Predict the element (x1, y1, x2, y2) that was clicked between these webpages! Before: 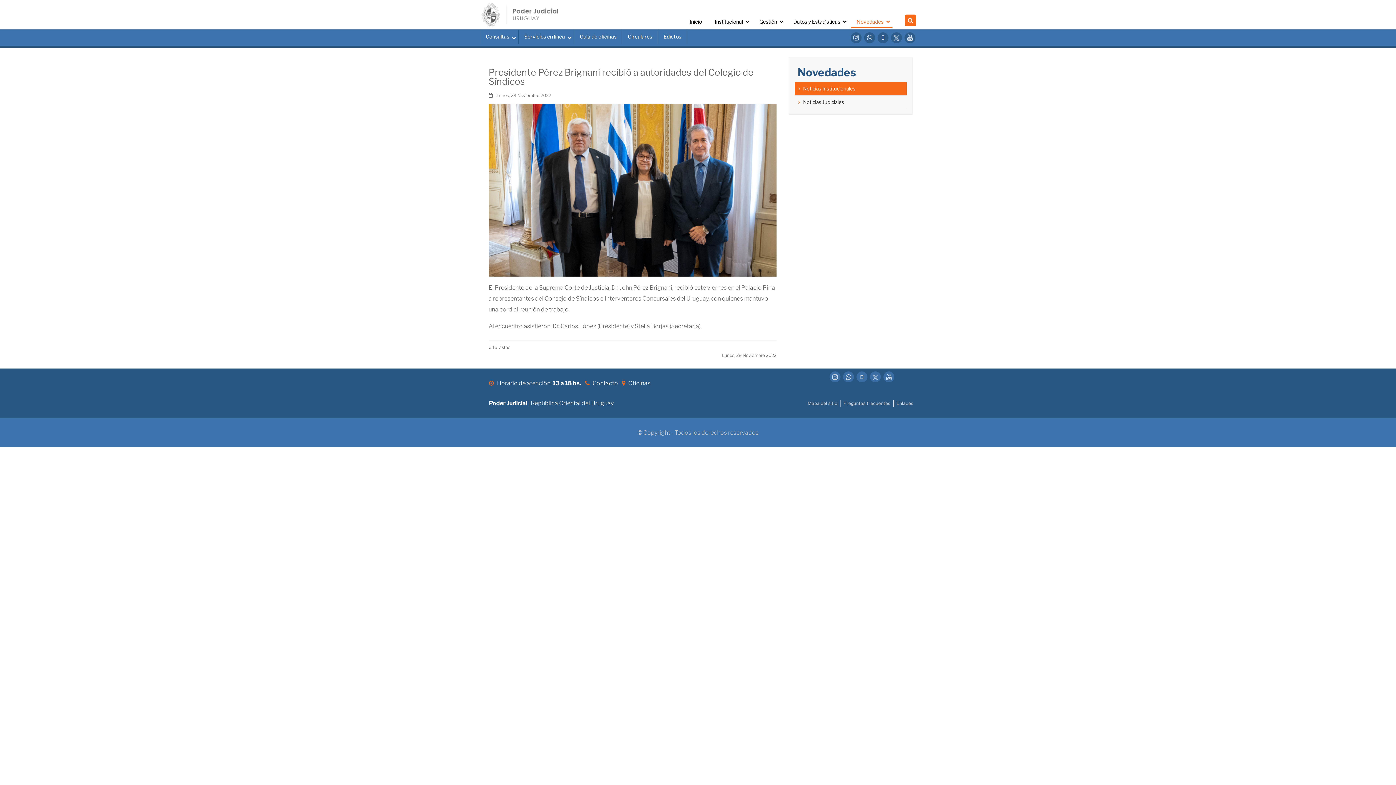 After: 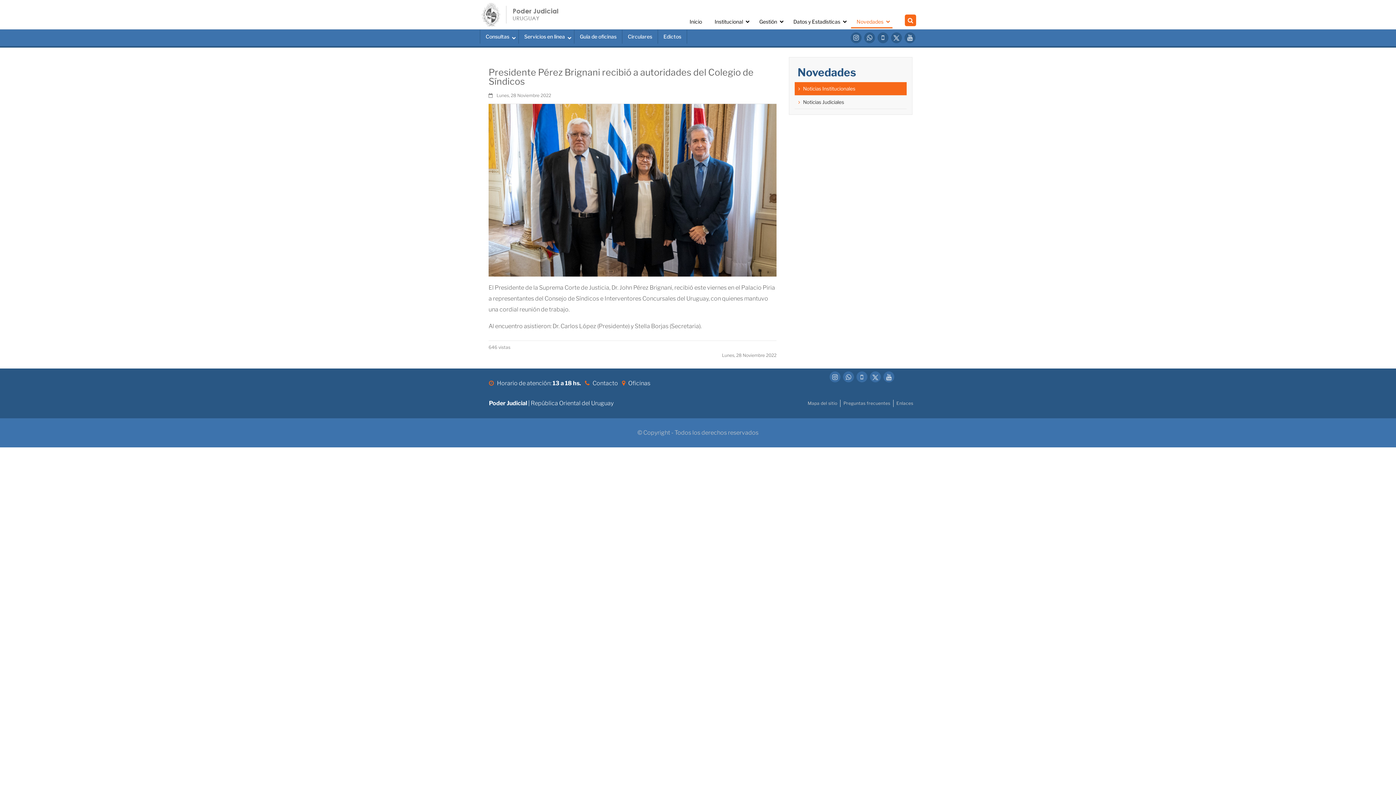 Action: label: Oficinas bbox: (628, 379, 650, 386)